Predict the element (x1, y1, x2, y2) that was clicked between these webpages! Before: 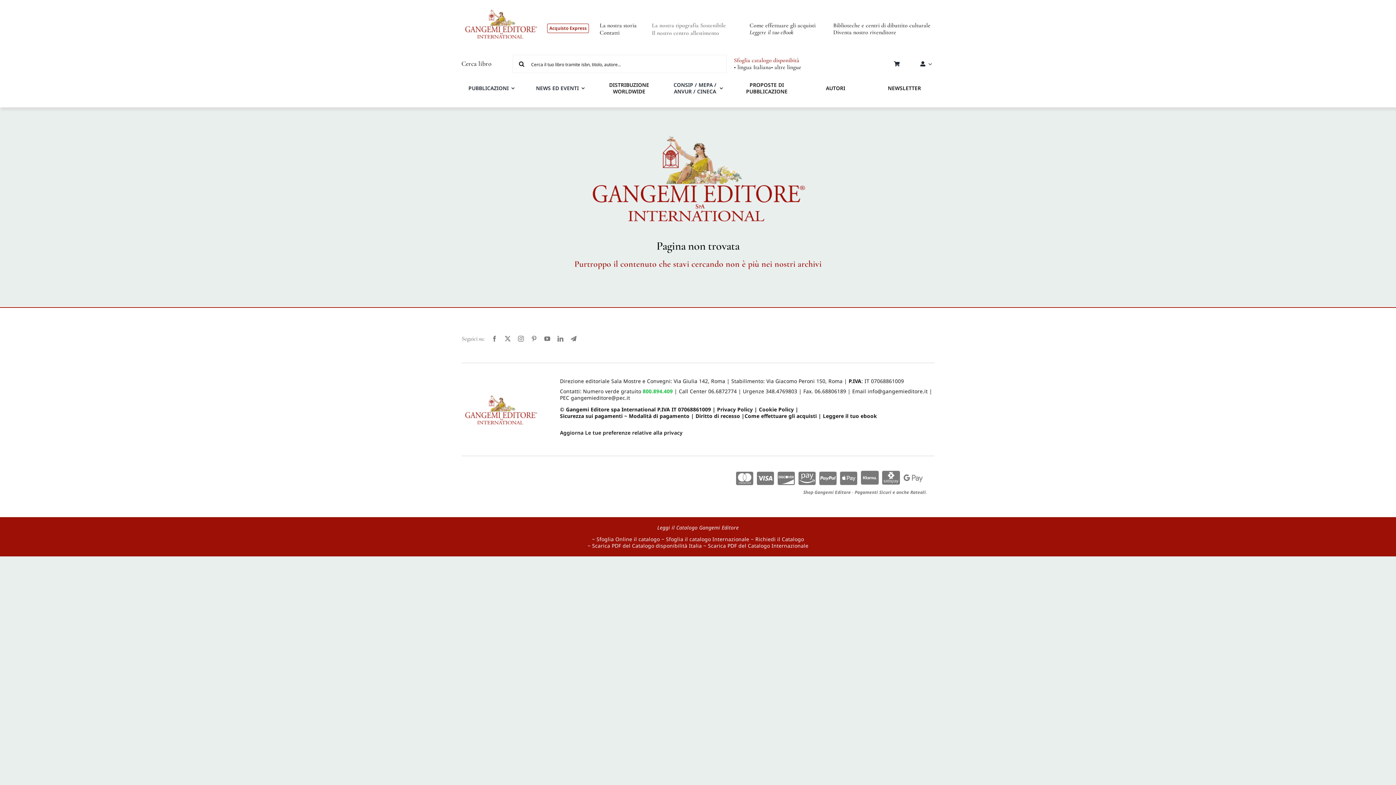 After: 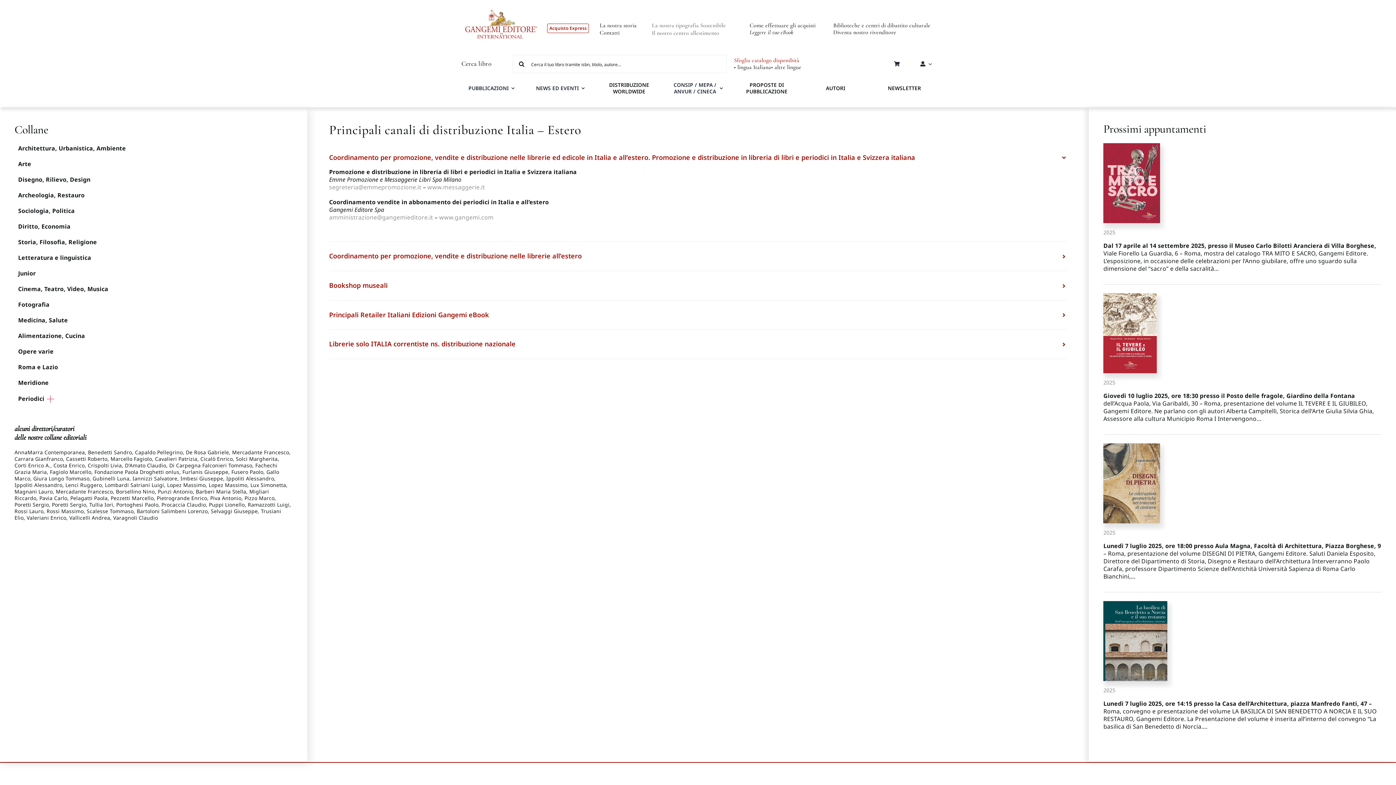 Action: bbox: (609, 81, 649, 94) label: DISTRIBUZIONE WORLDWIDE